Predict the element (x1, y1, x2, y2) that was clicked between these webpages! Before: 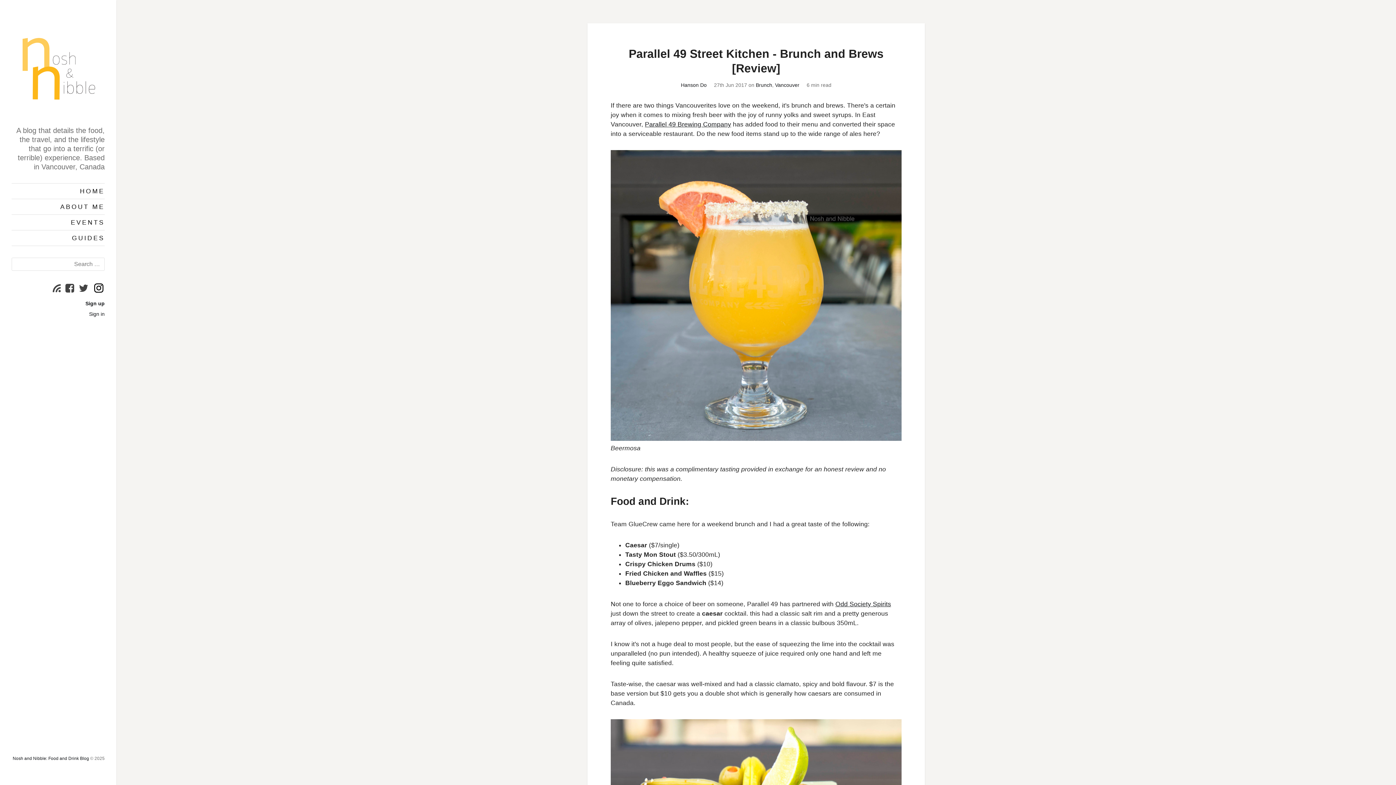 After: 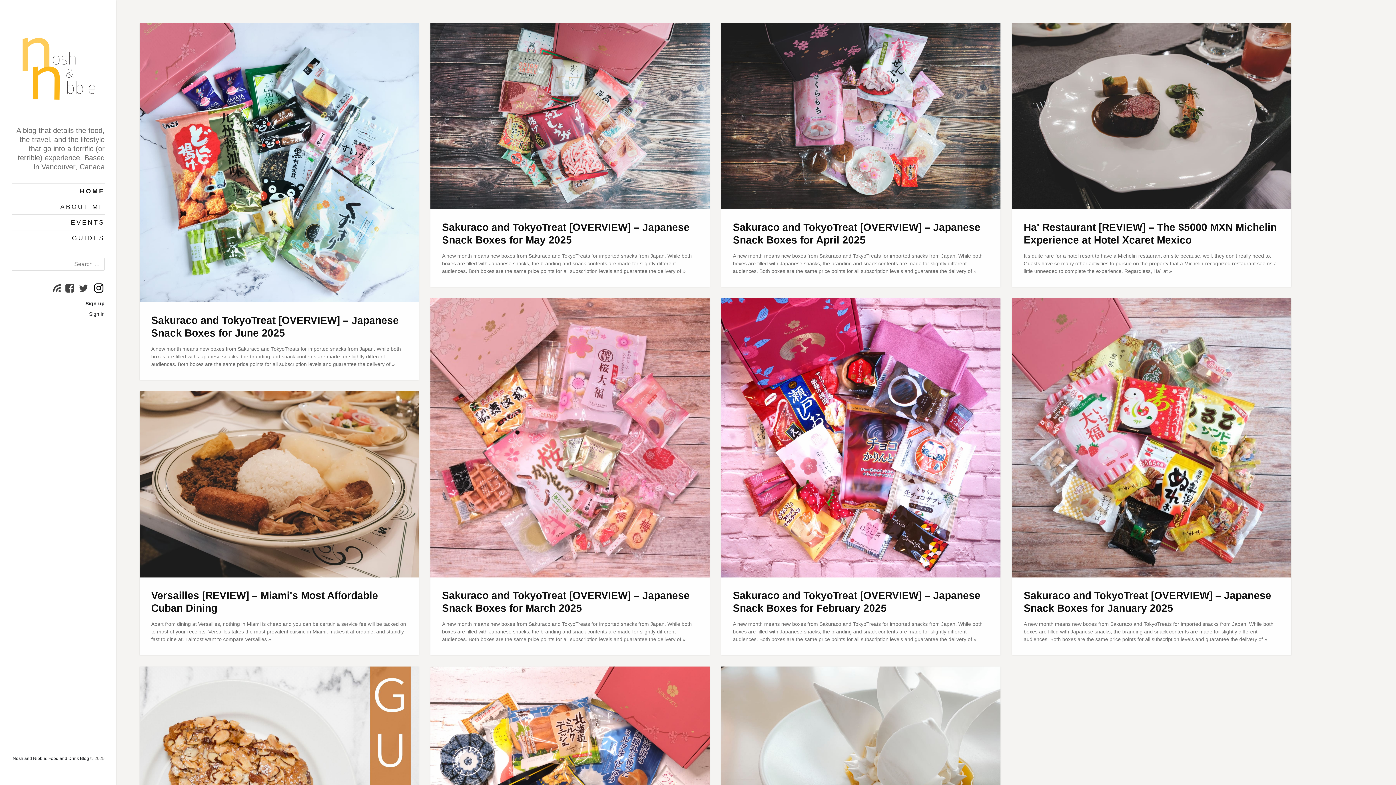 Action: bbox: (11, 110, 104, 117)